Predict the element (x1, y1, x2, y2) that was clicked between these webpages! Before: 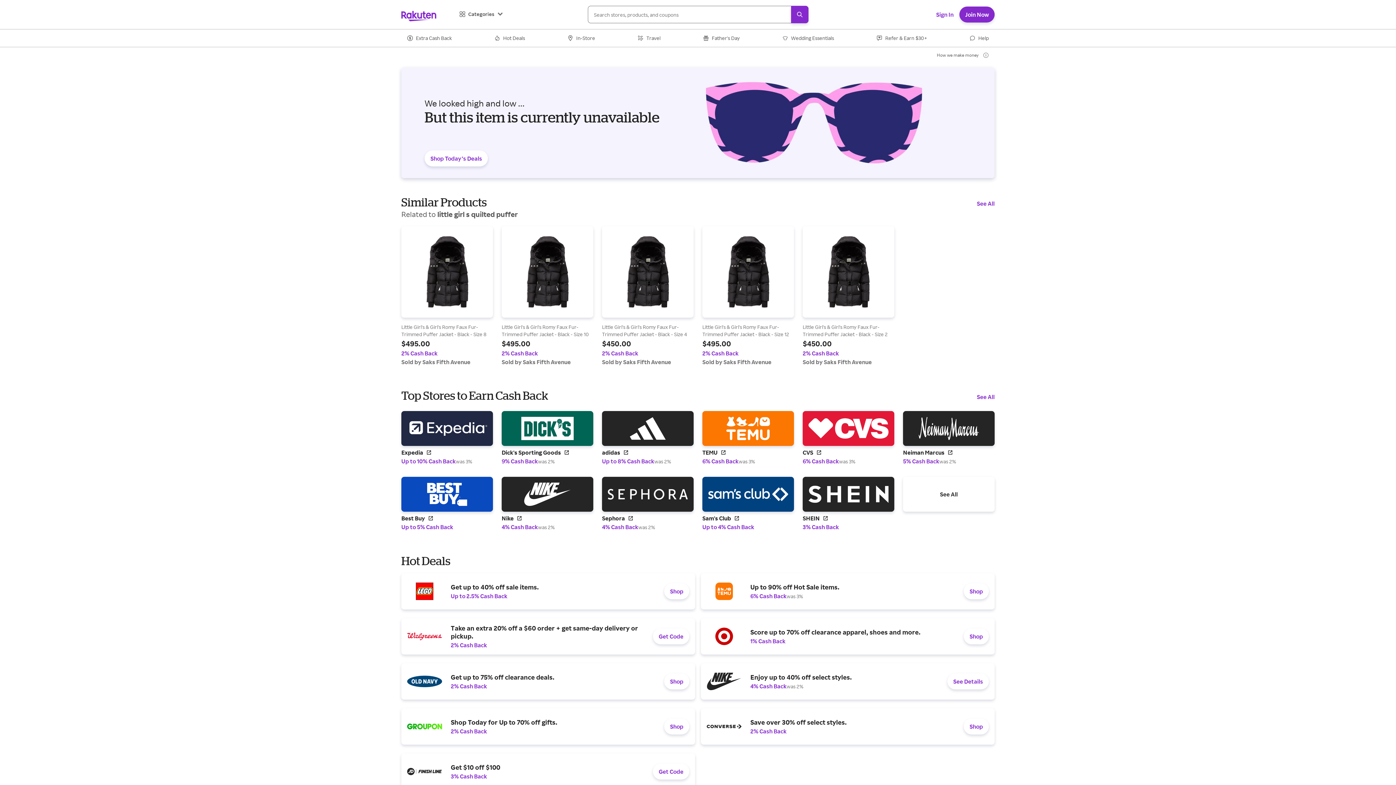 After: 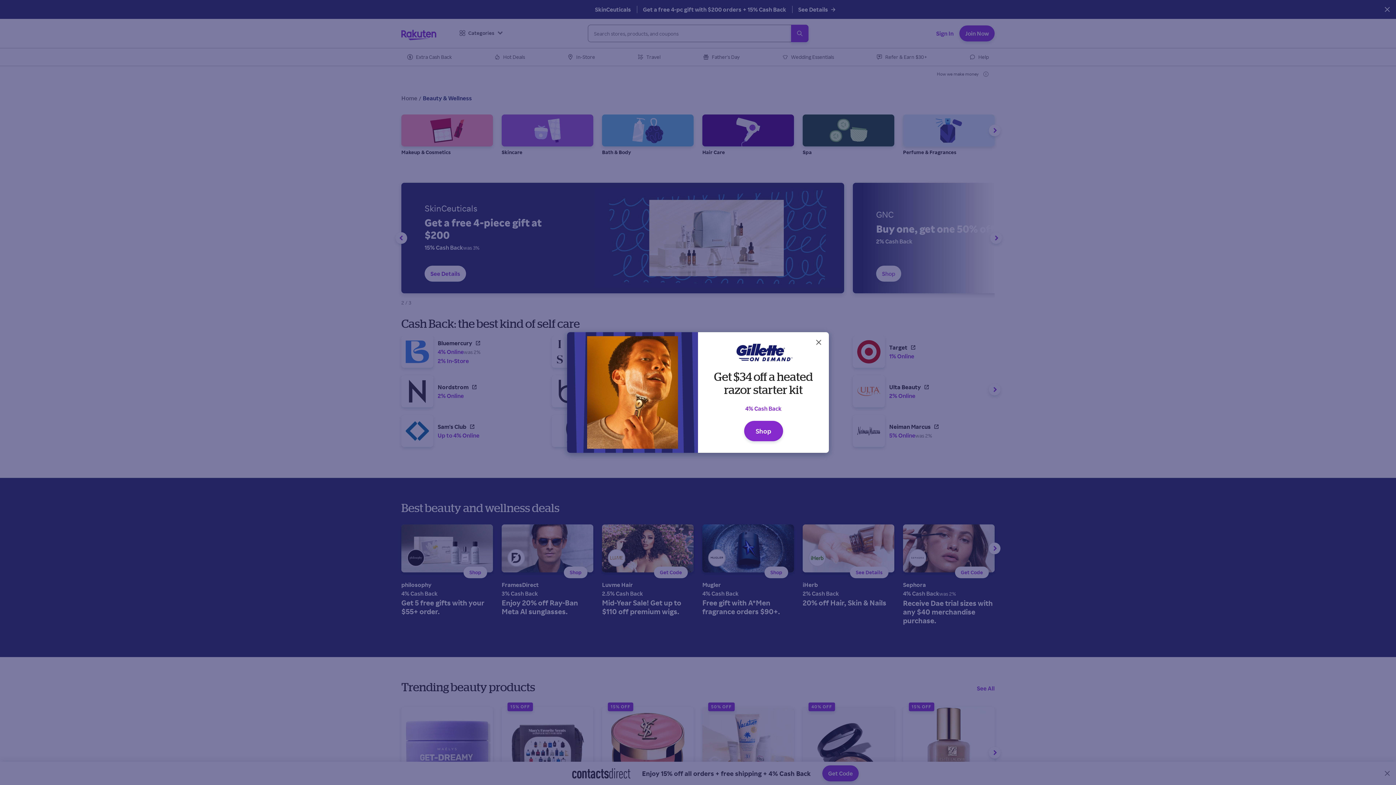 Action: label: Health & Beauty bbox: (850, 702, 886, 708)